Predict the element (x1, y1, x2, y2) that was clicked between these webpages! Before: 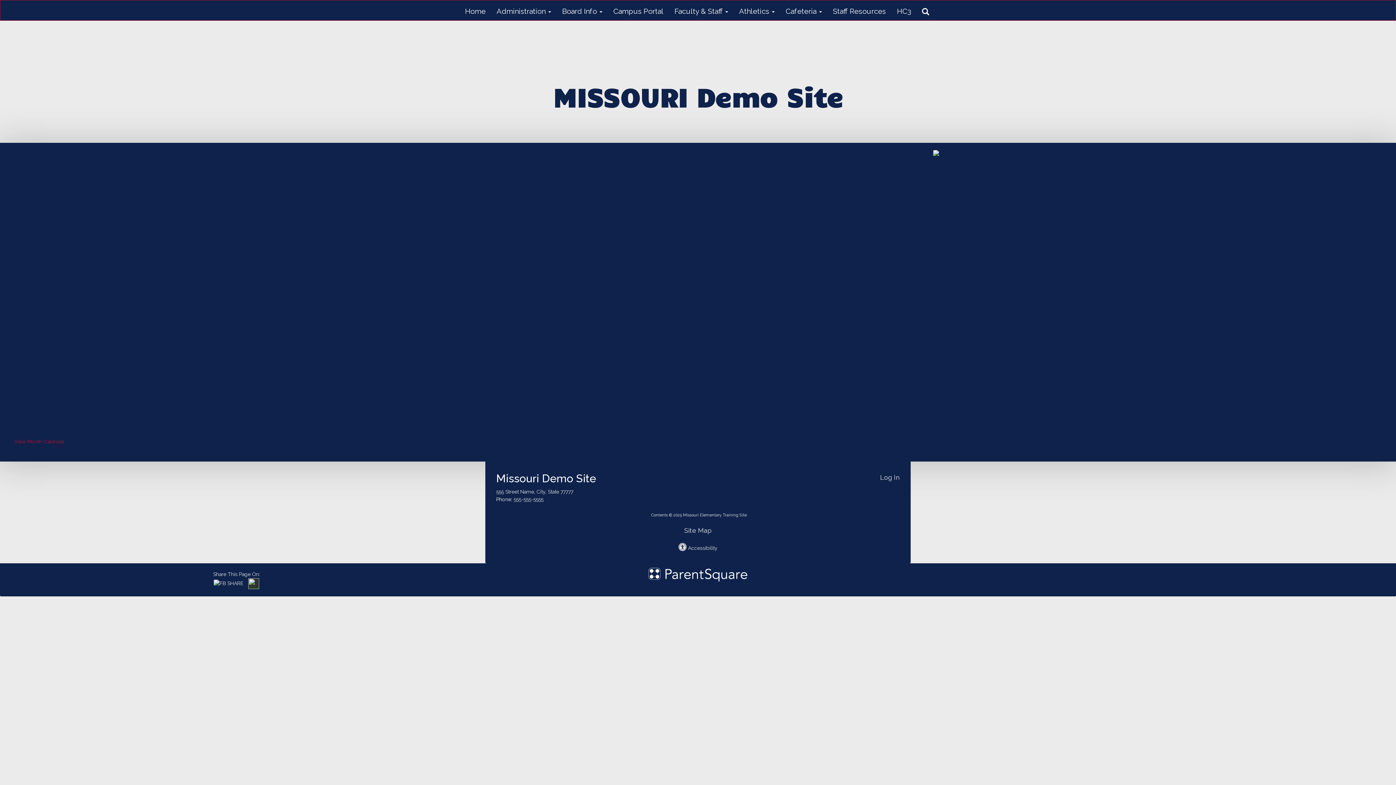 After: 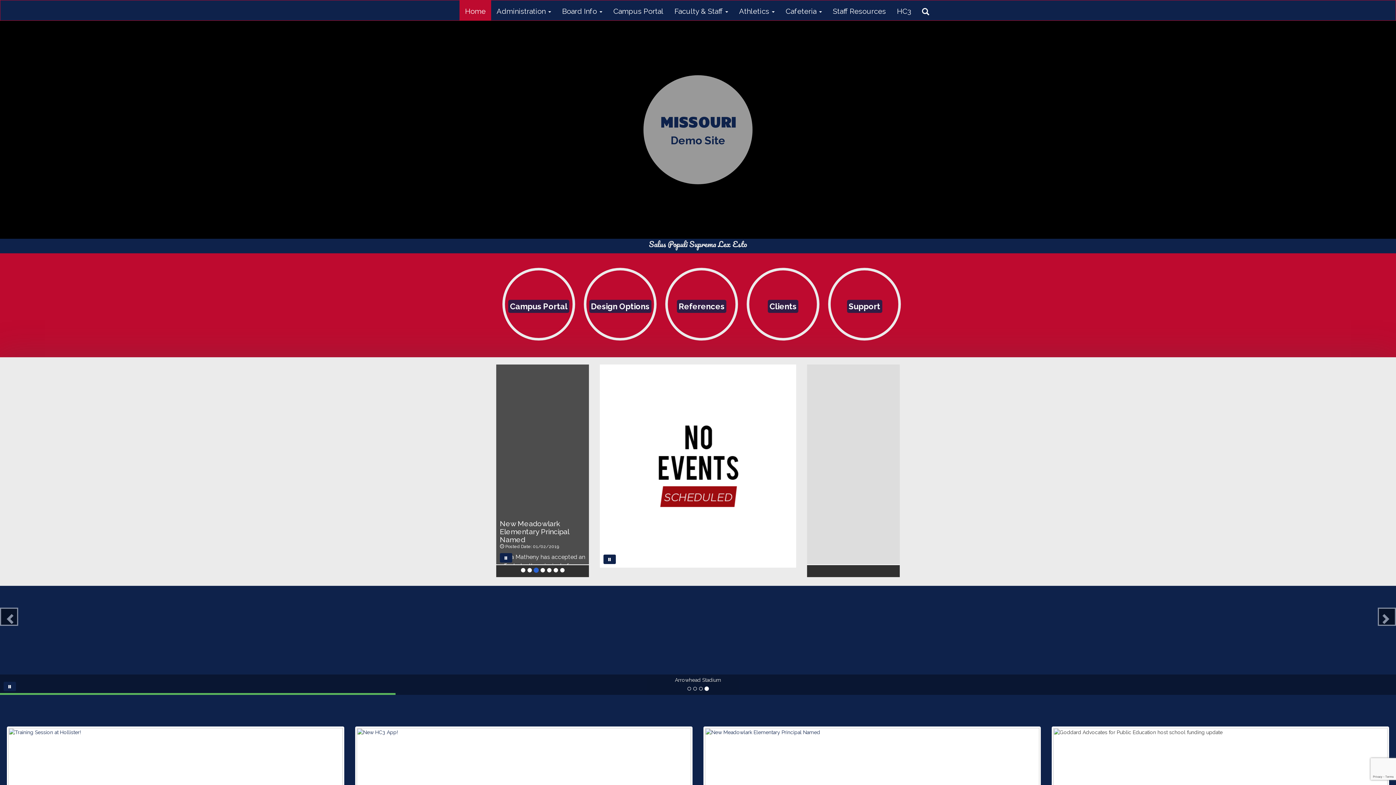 Action: bbox: (459, 0, 491, 20) label: Home